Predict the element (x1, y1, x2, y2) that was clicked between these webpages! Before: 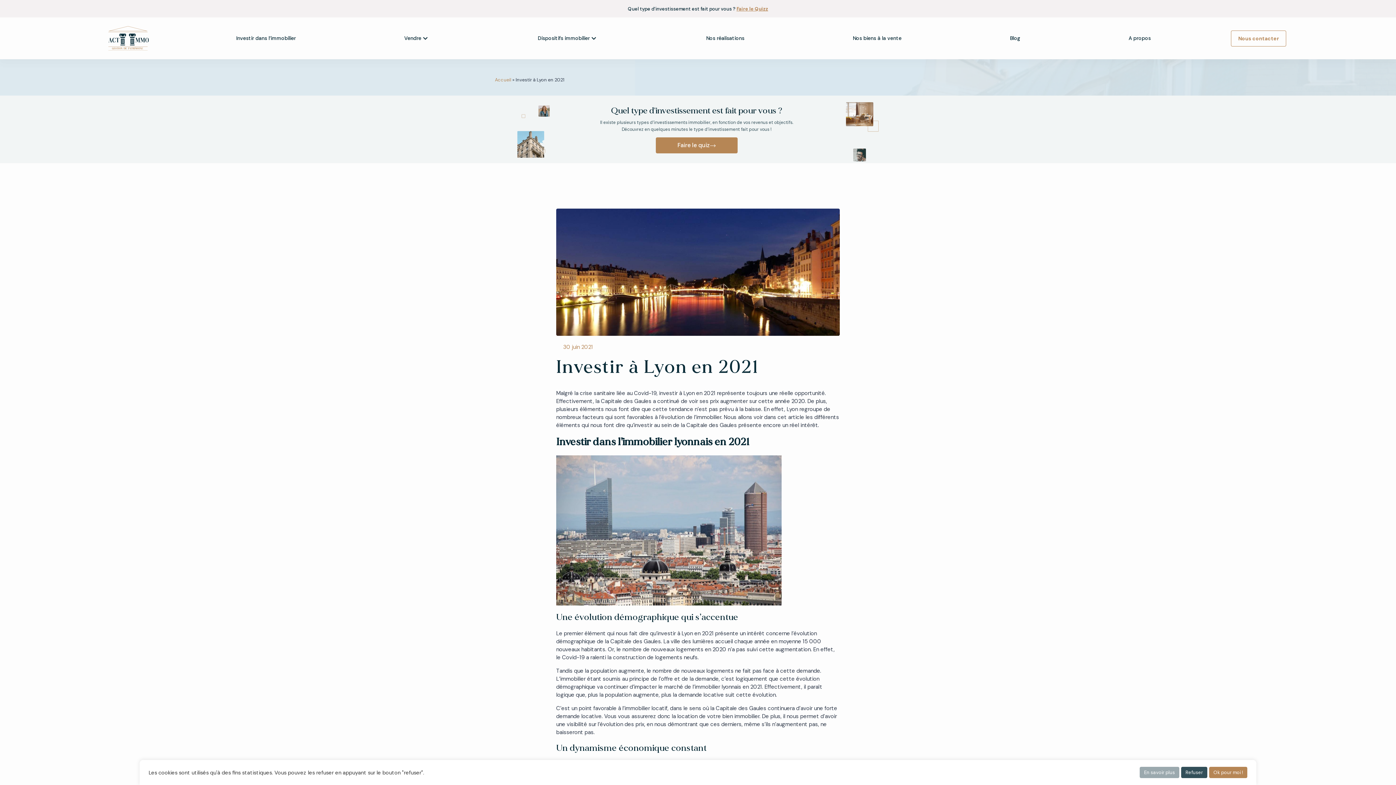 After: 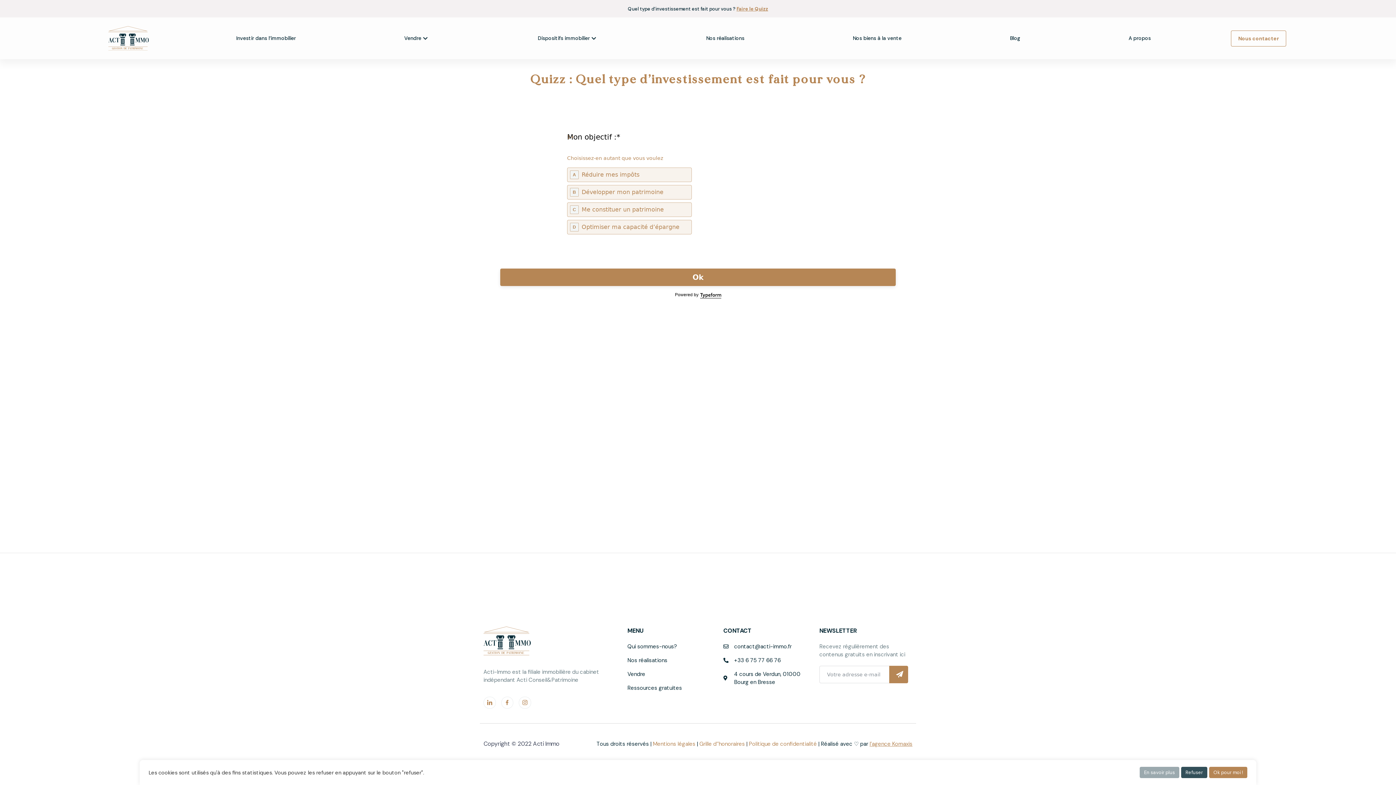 Action: label: Faire le quiz bbox: (655, 137, 737, 153)